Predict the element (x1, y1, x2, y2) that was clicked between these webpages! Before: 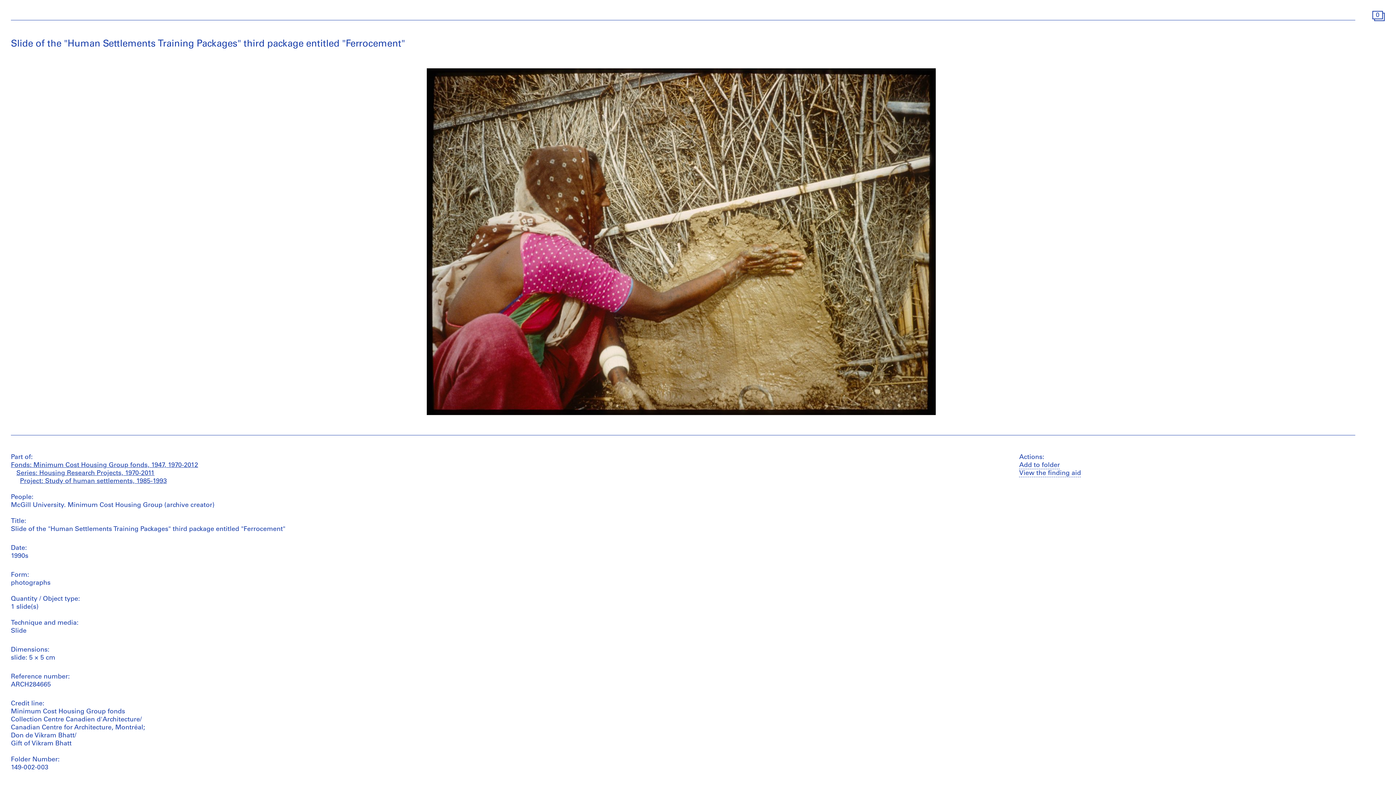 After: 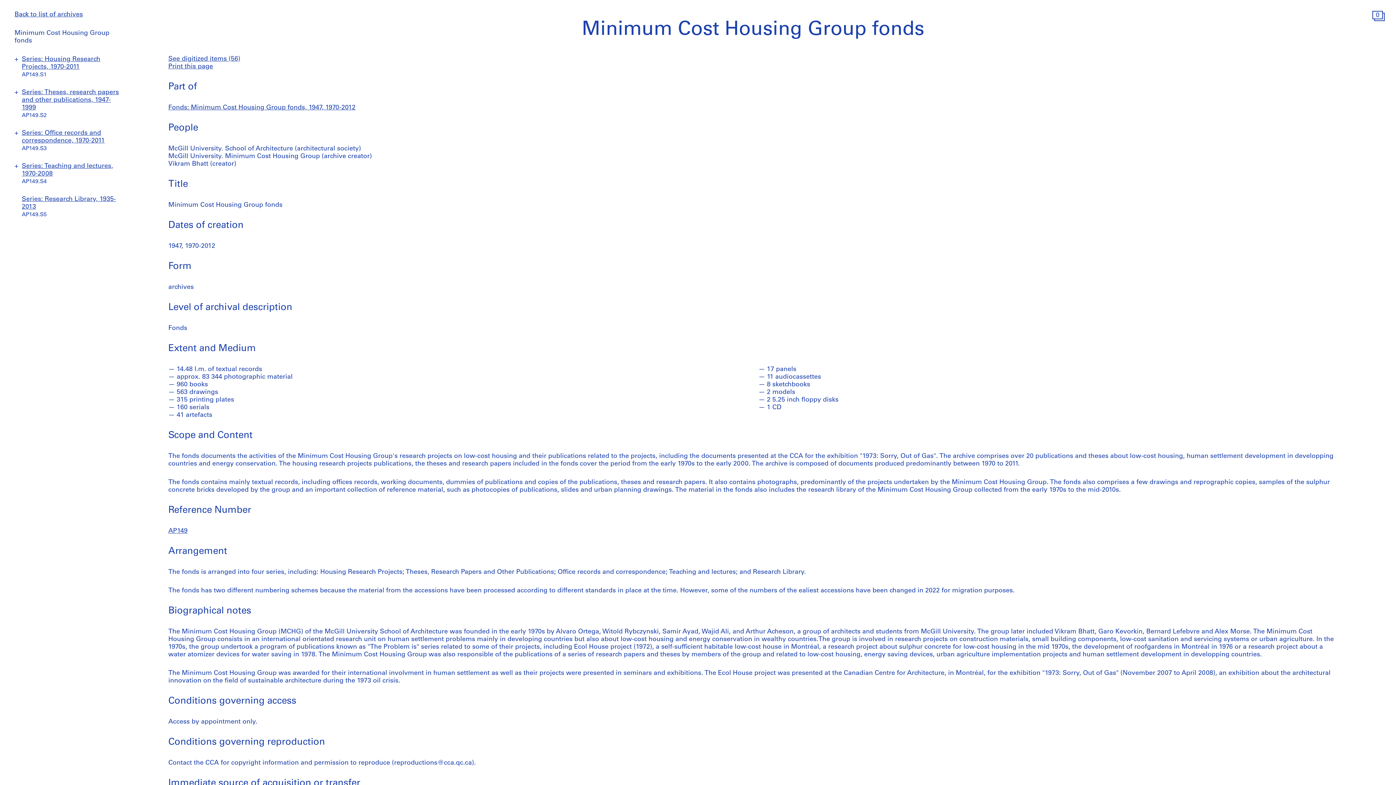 Action: label: Fonds: Minimum Cost Housing Group fonds, 1947, 1970-2012 bbox: (10, 462, 198, 469)